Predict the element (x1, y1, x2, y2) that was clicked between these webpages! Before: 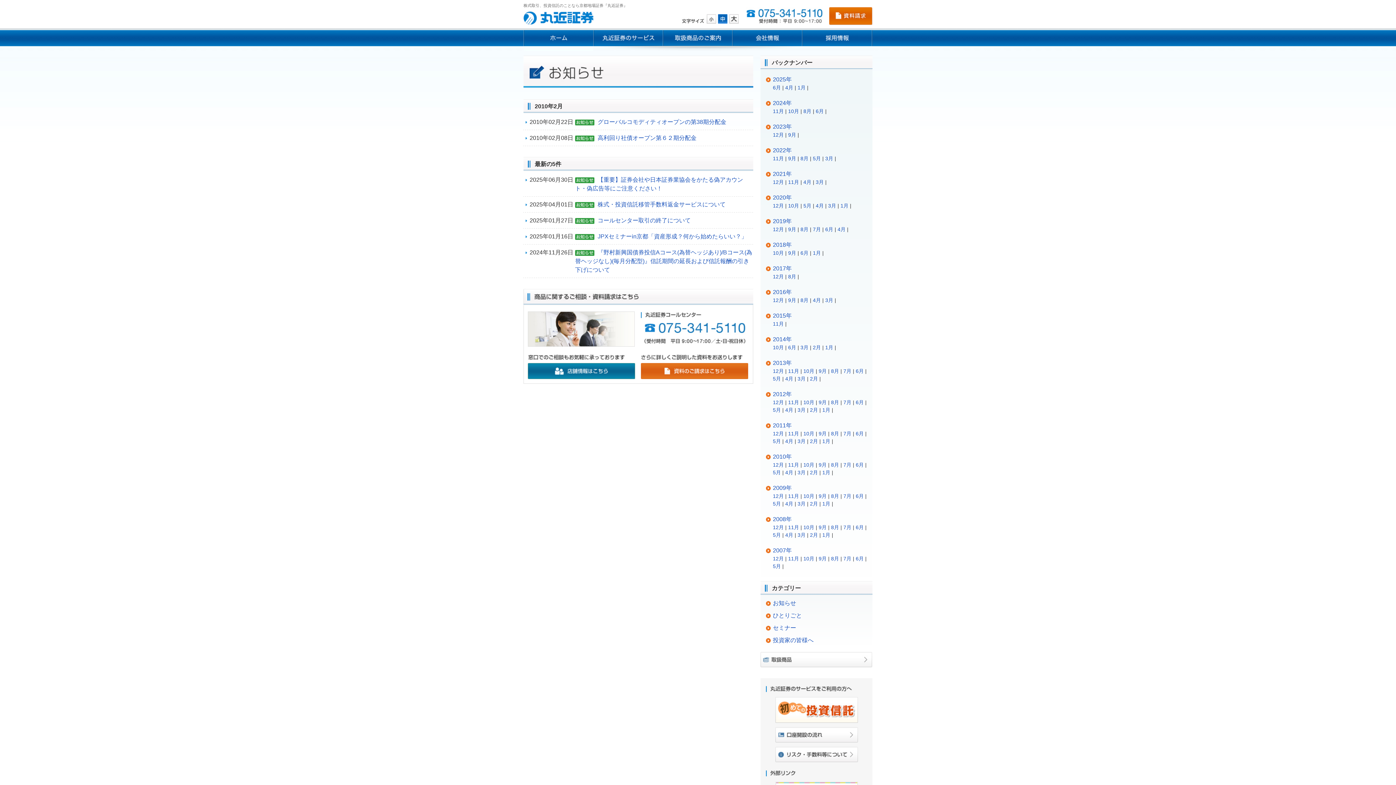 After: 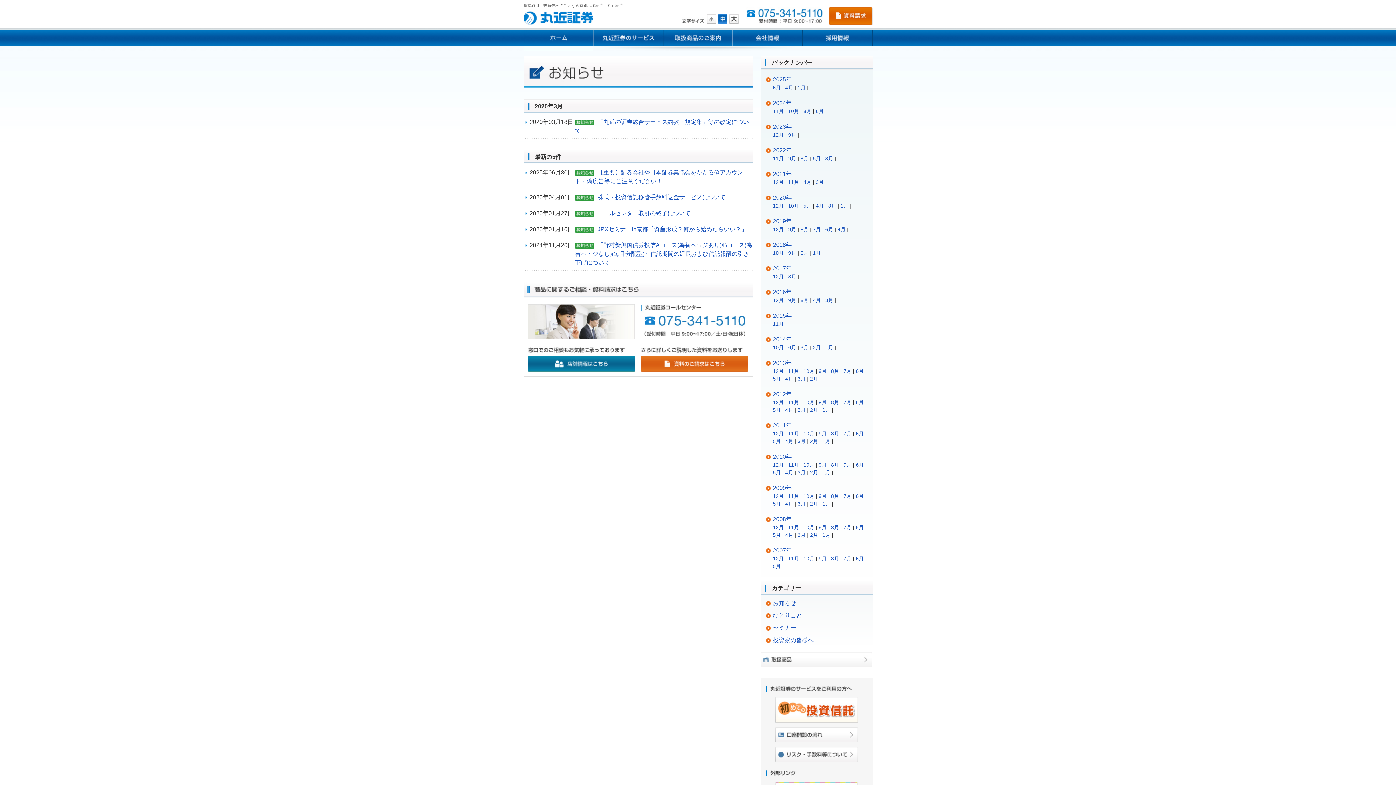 Action: label: 3月 bbox: (828, 202, 836, 208)